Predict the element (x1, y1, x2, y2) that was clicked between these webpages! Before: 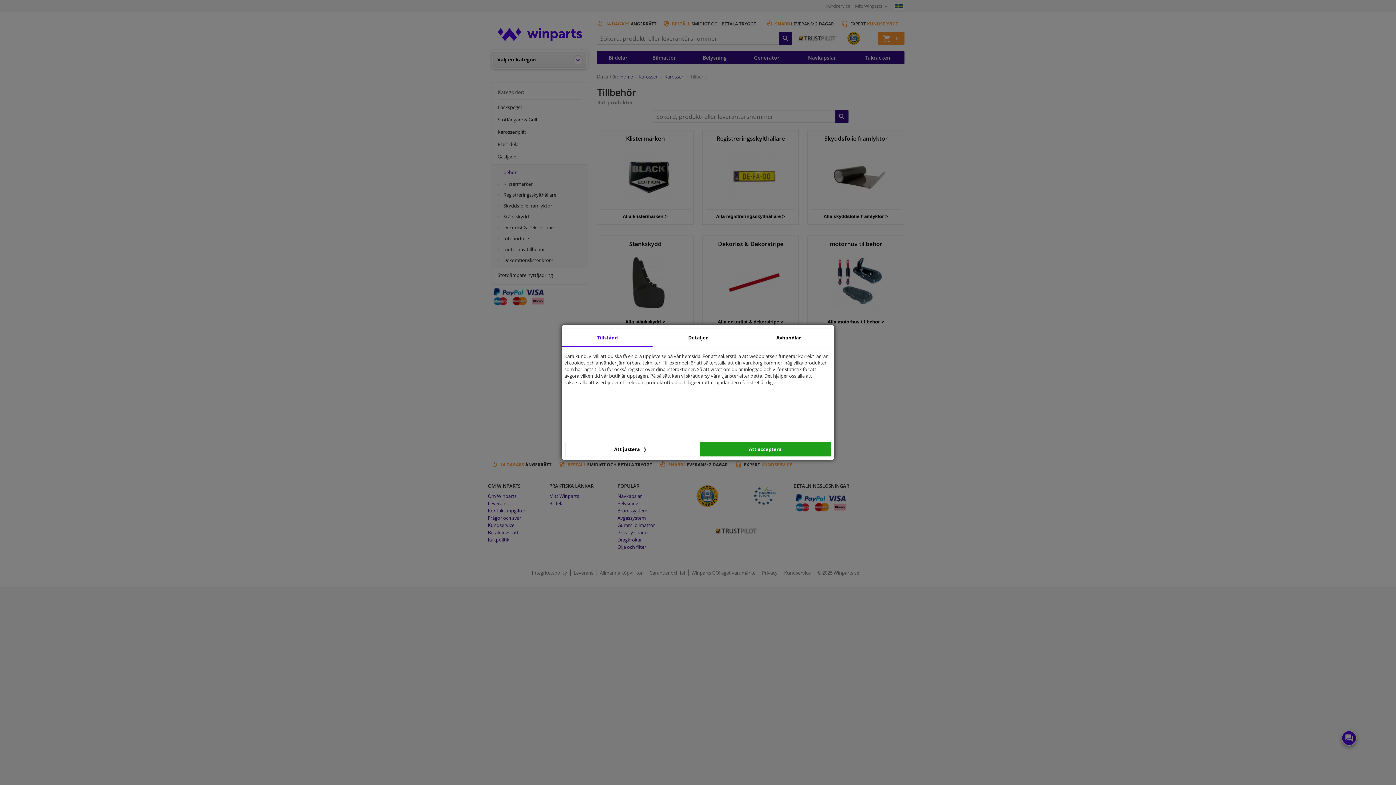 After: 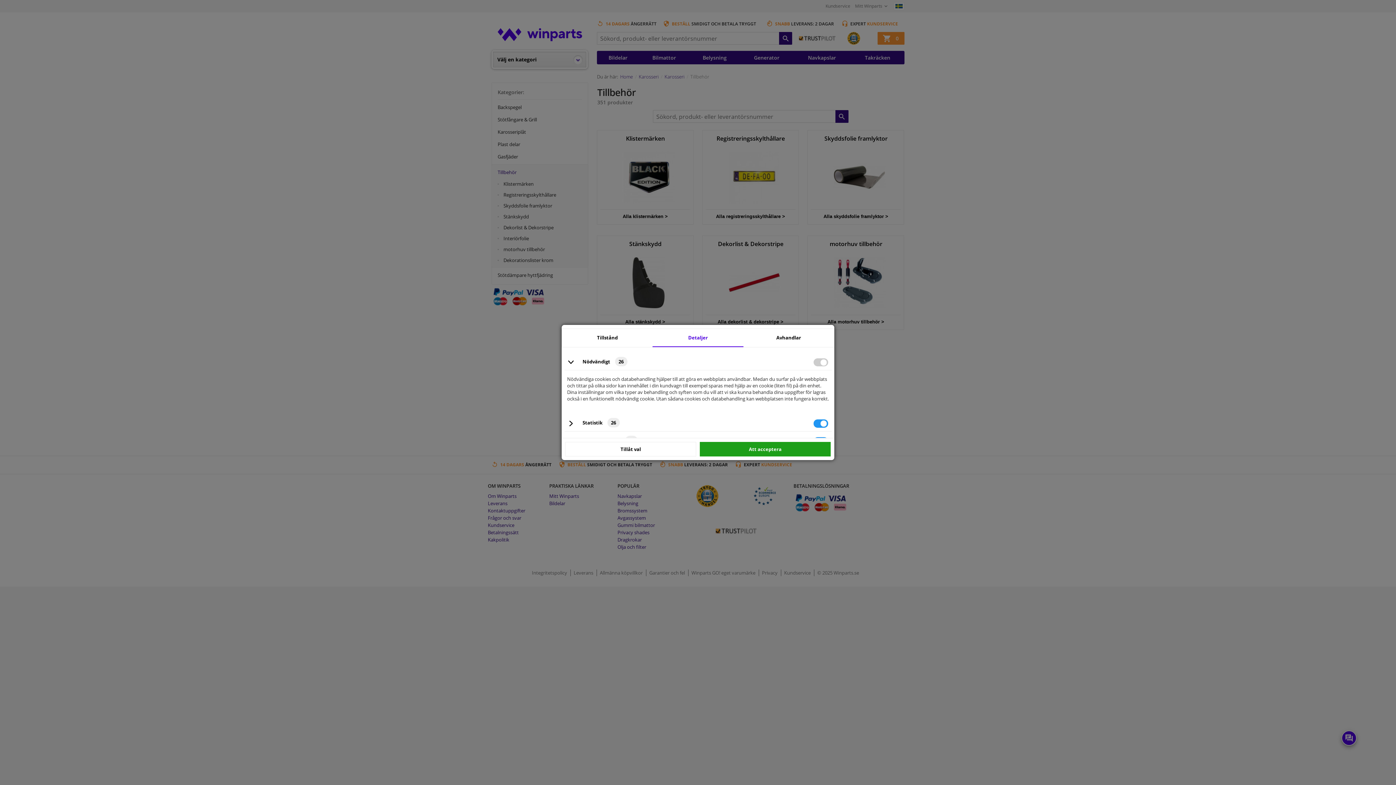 Action: label: Detaljer bbox: (652, 329, 743, 347)